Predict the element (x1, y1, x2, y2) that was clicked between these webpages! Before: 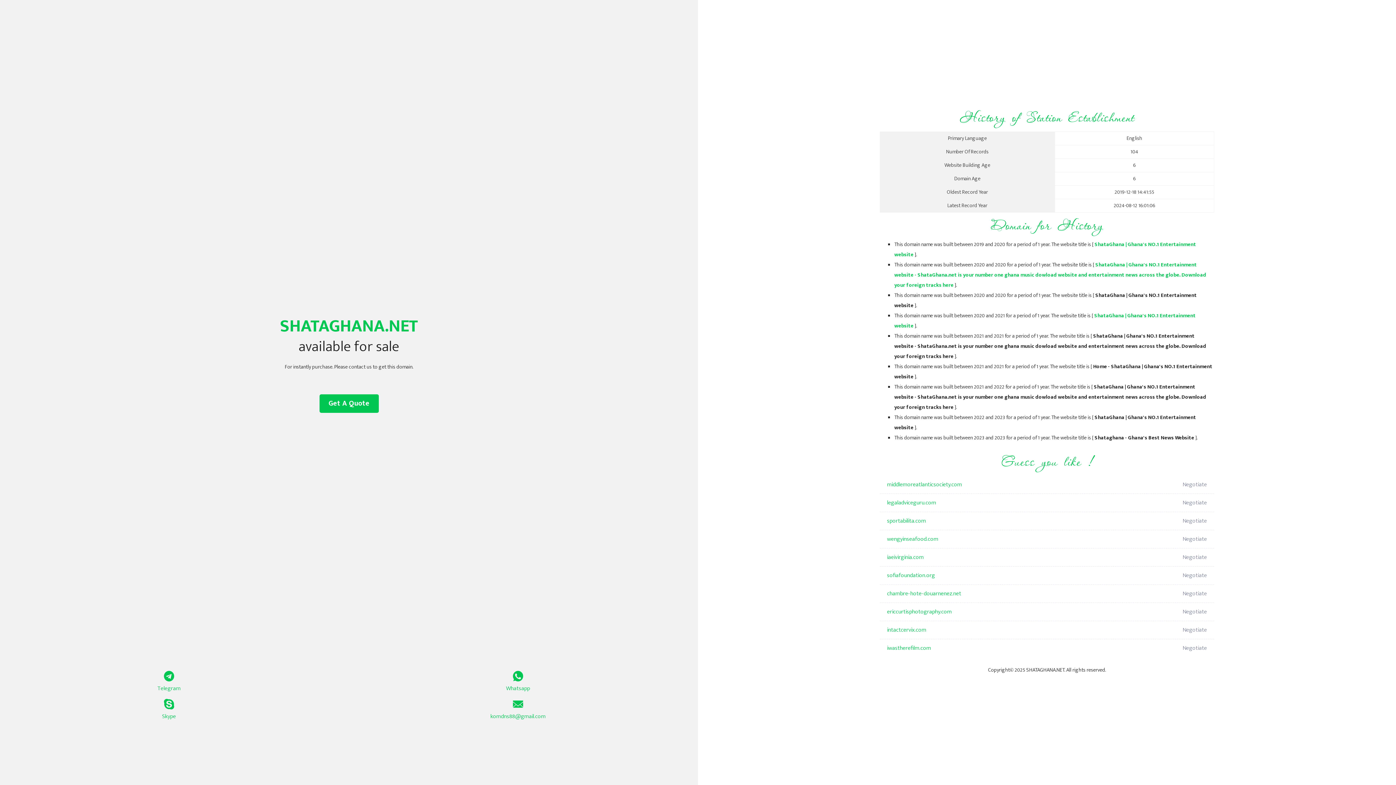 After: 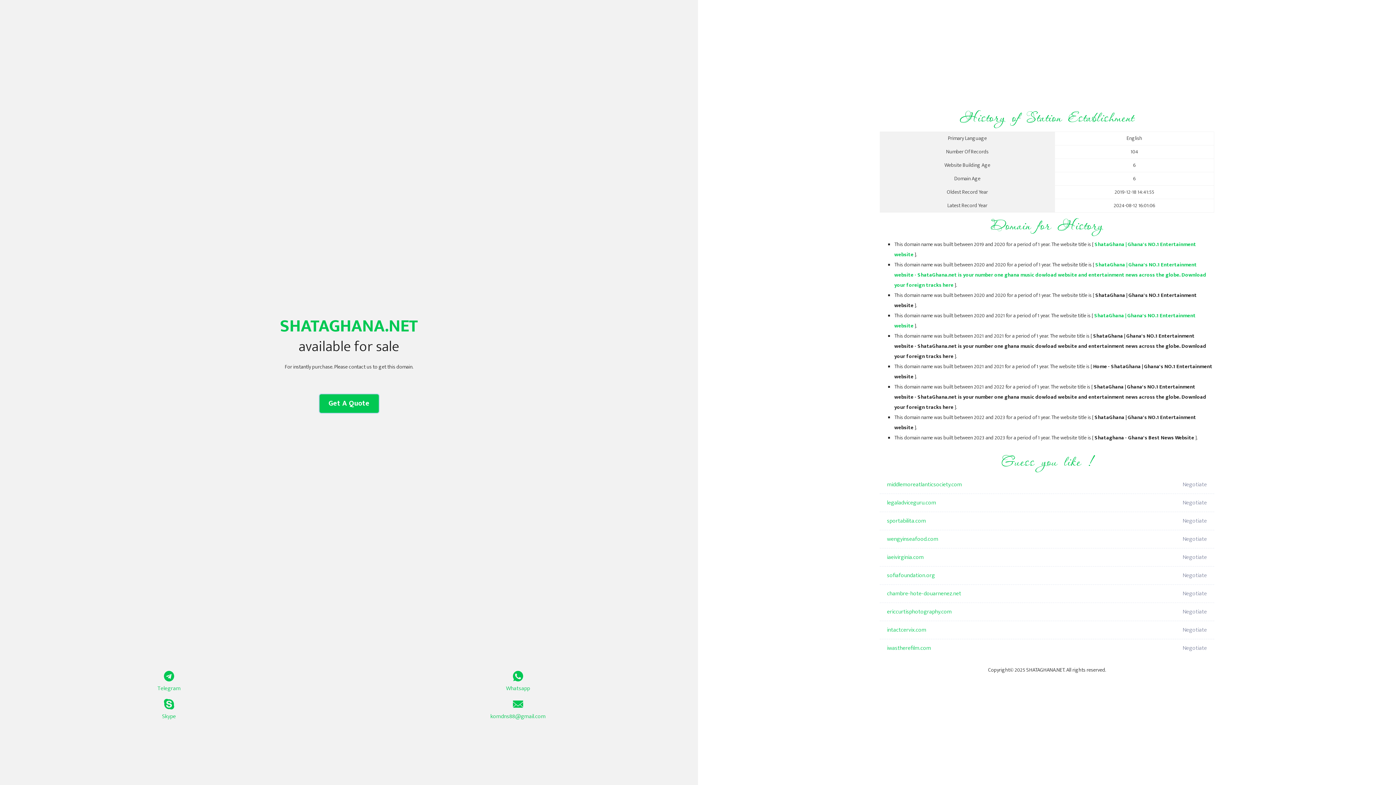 Action: label: Get A Quote bbox: (319, 394, 378, 413)